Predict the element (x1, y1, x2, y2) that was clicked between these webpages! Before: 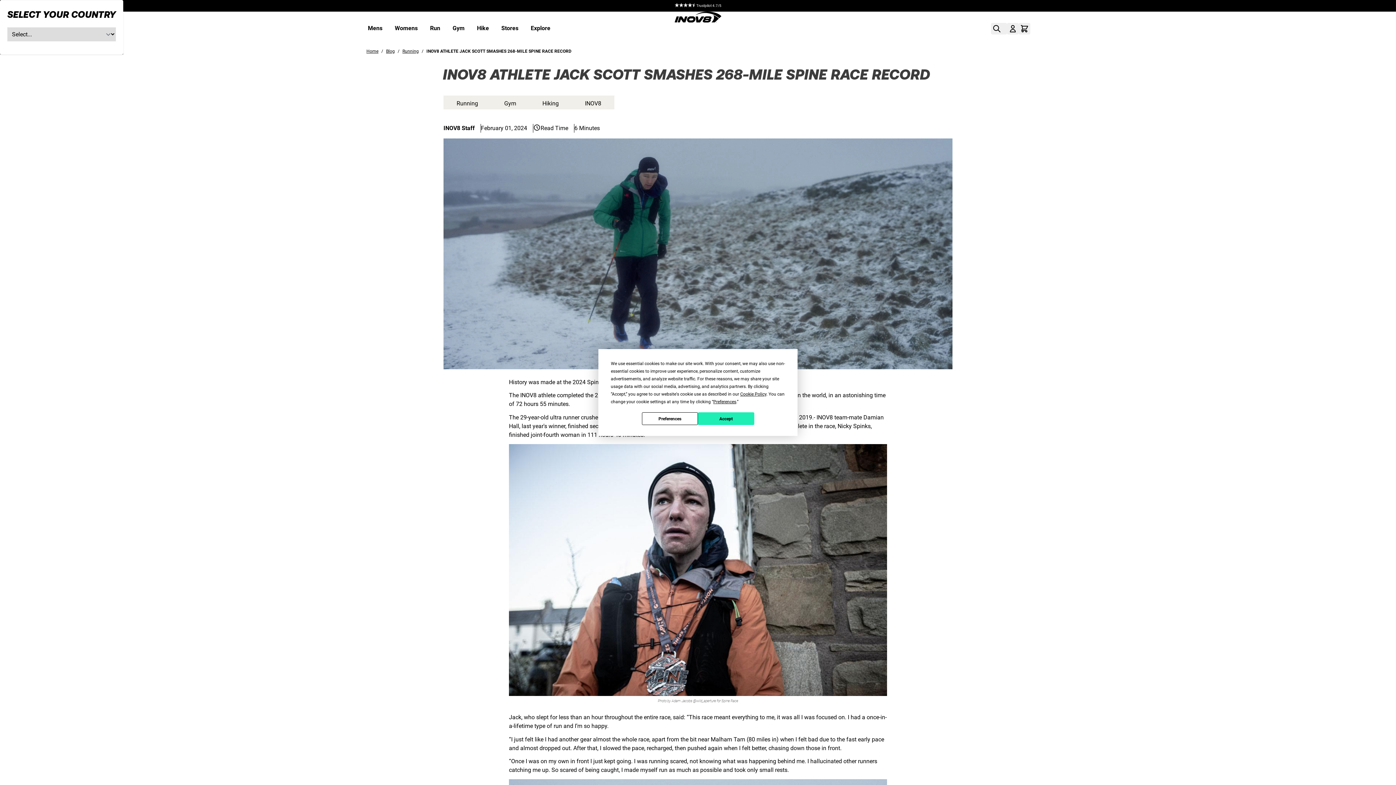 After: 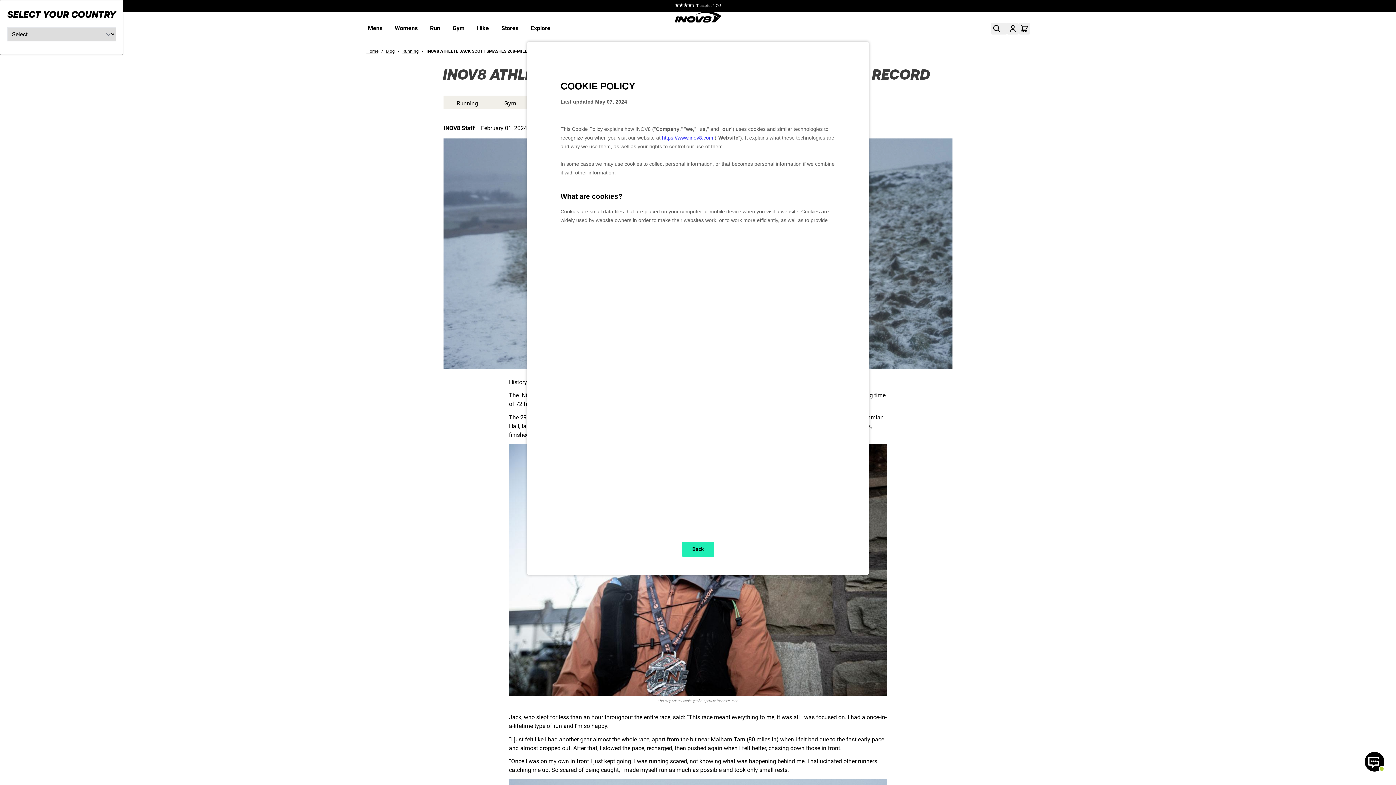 Action: label: Cookie Policy bbox: (740, 391, 766, 396)